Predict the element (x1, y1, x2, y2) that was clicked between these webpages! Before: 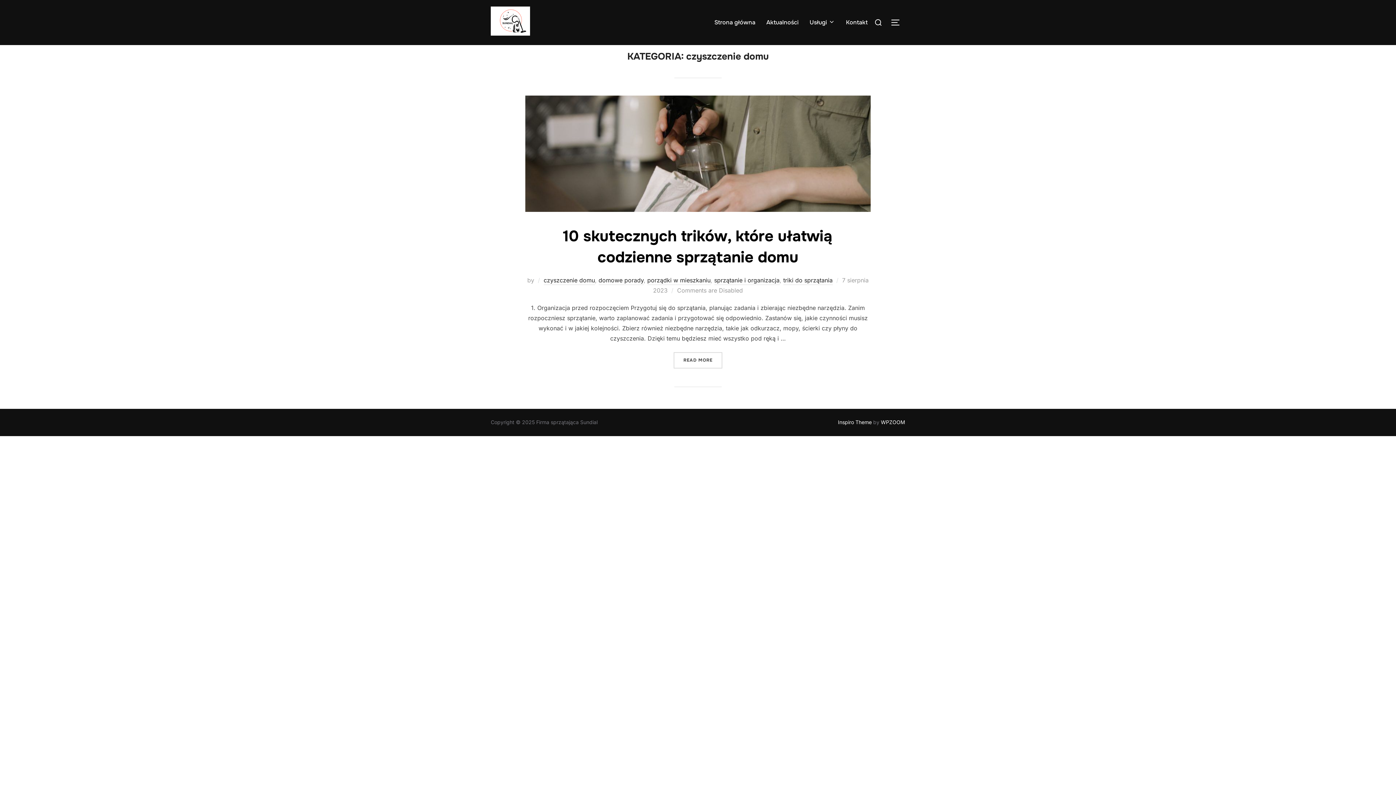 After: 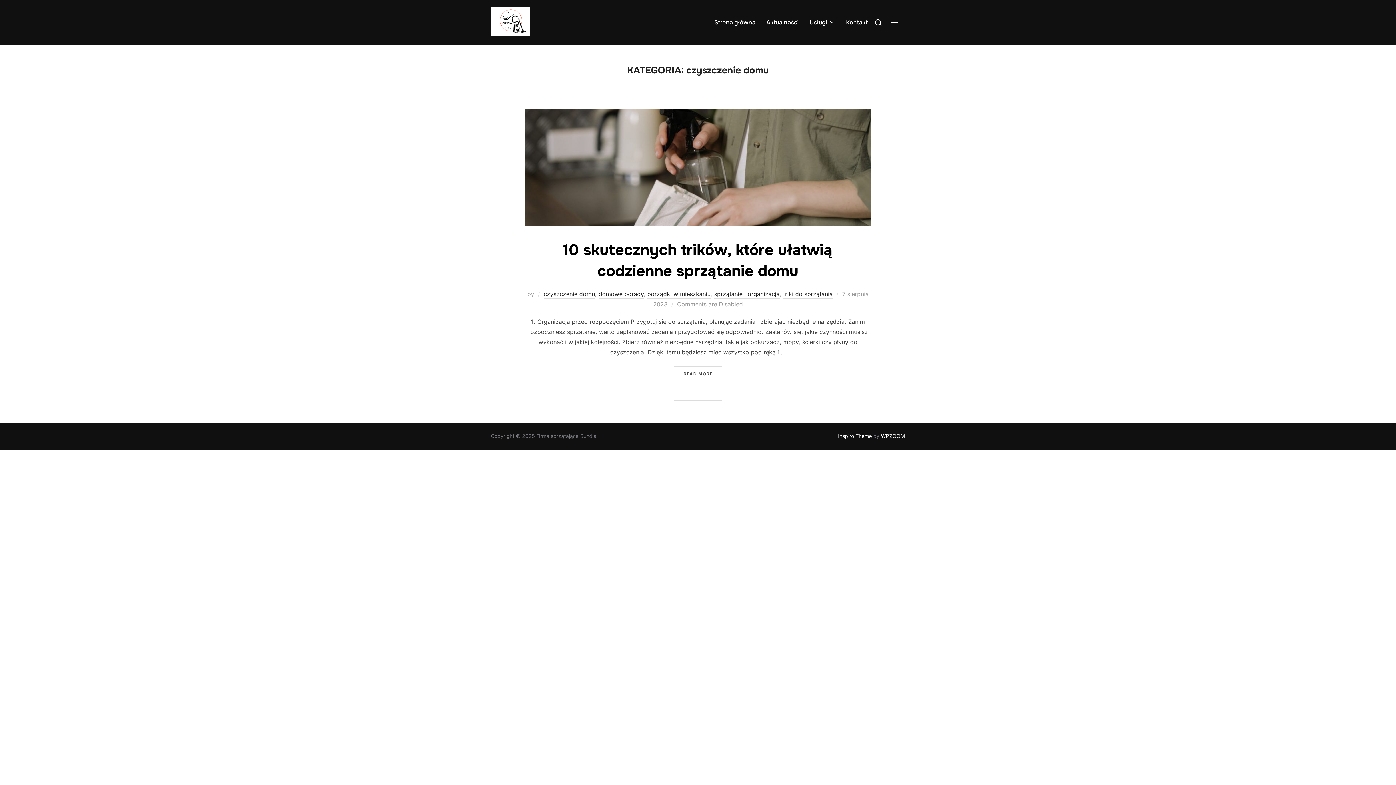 Action: label: czyszczenie domu bbox: (543, 276, 595, 285)